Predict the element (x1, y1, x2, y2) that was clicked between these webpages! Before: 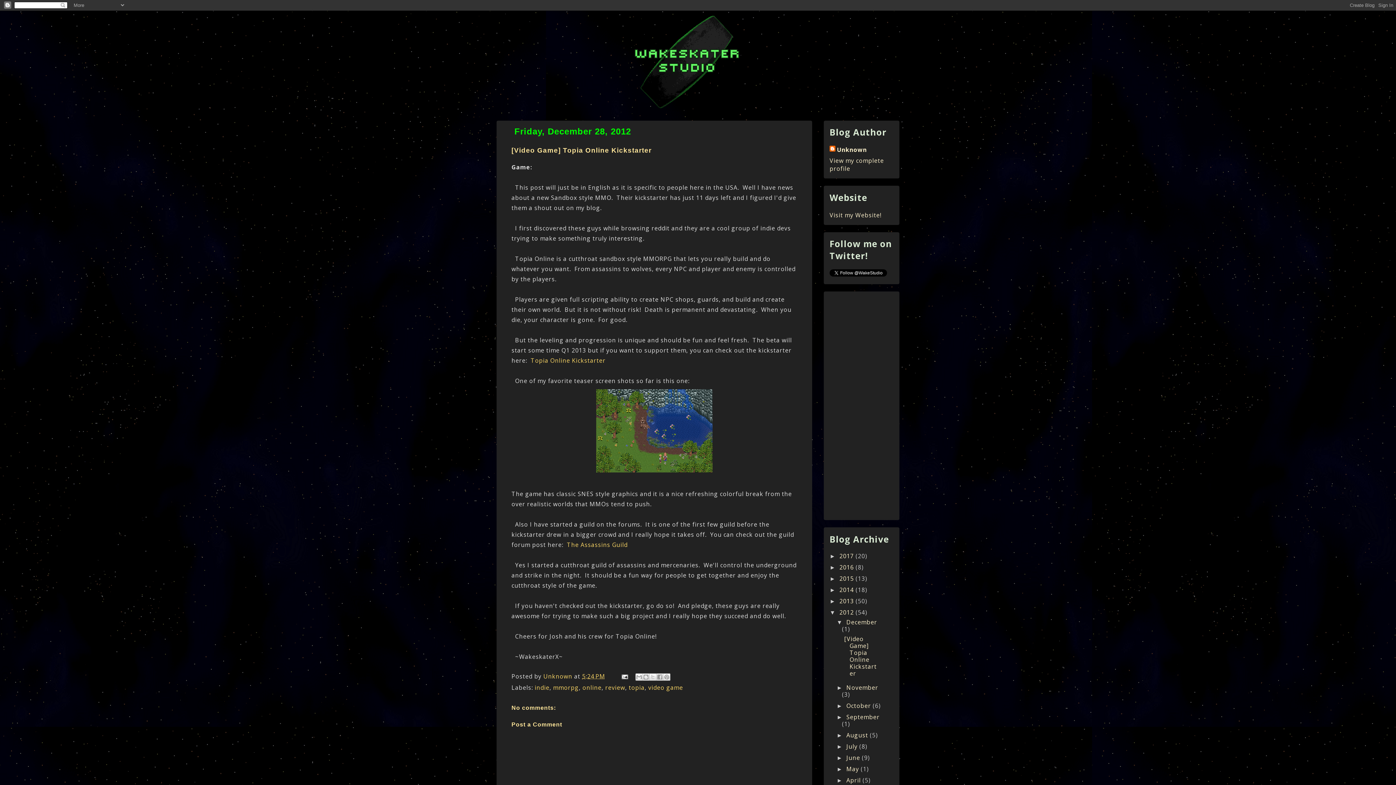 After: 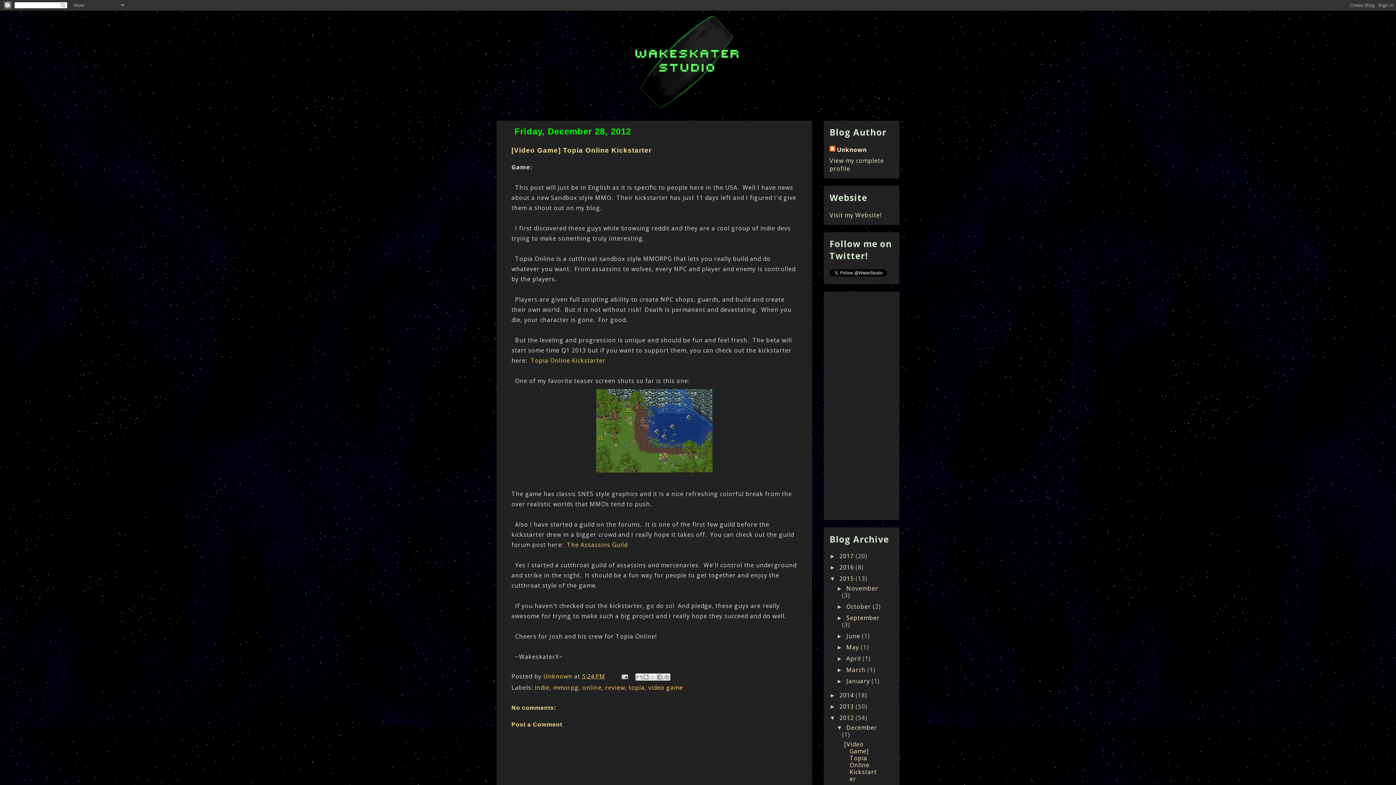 Action: bbox: (829, 575, 839, 582) label: ►  